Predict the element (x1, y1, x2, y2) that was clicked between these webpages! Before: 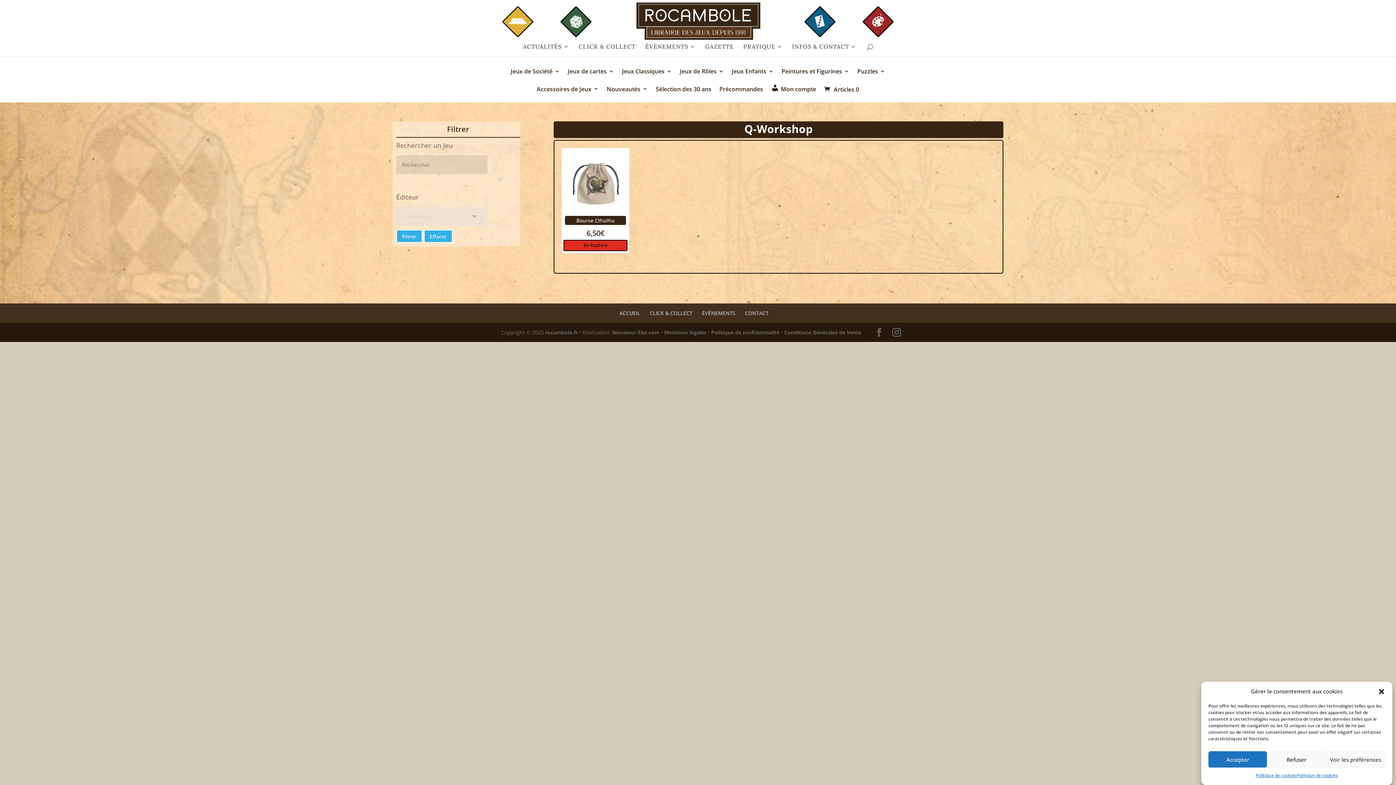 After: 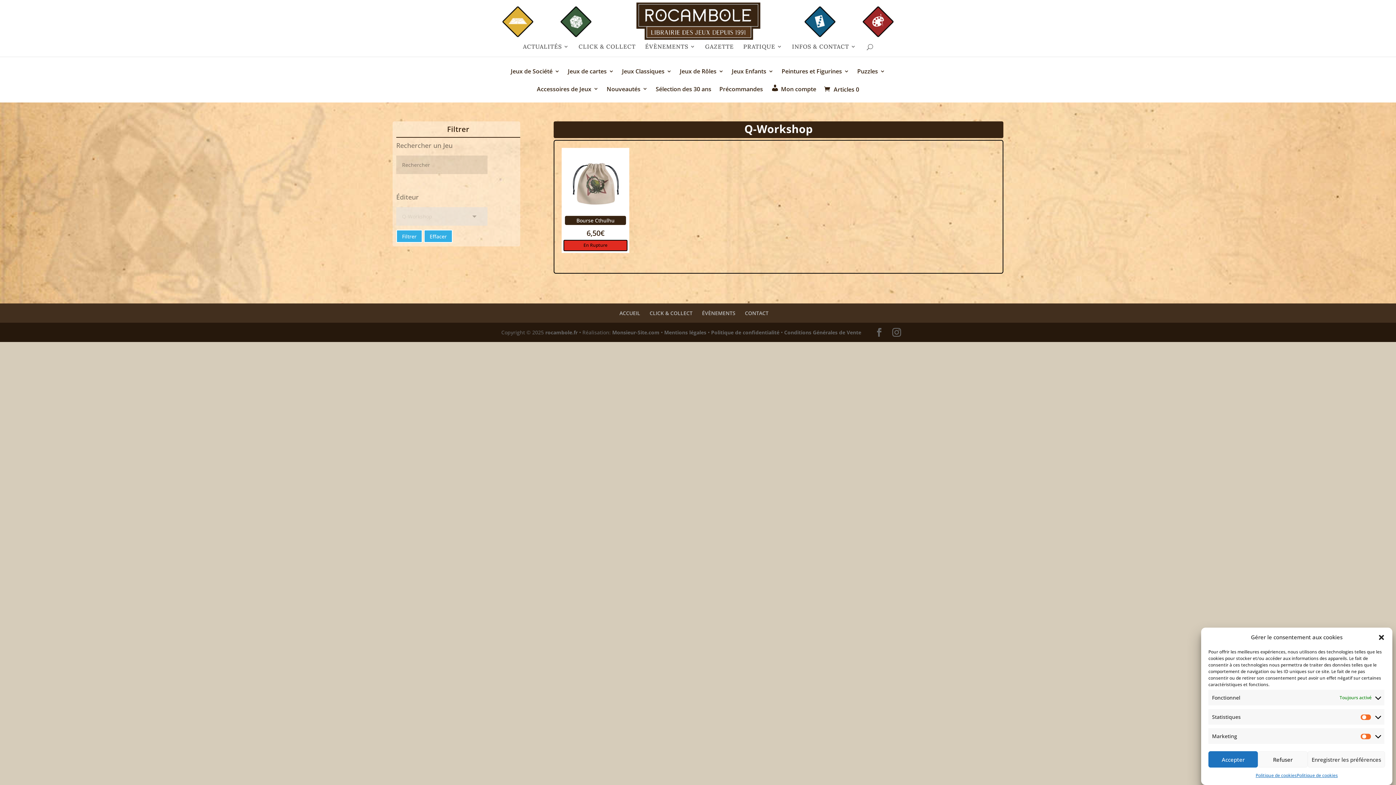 Action: bbox: (1326, 751, 1385, 768) label: Voir les préférences